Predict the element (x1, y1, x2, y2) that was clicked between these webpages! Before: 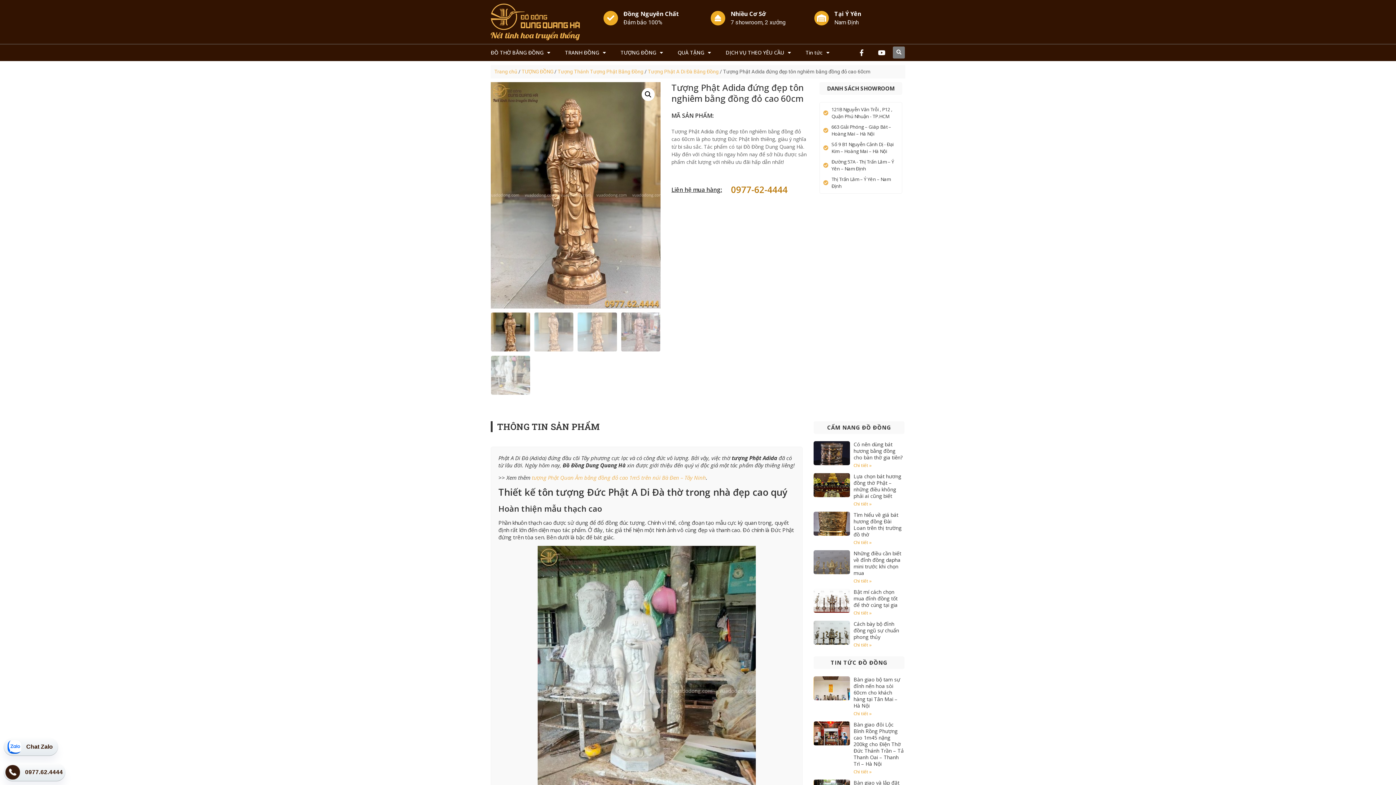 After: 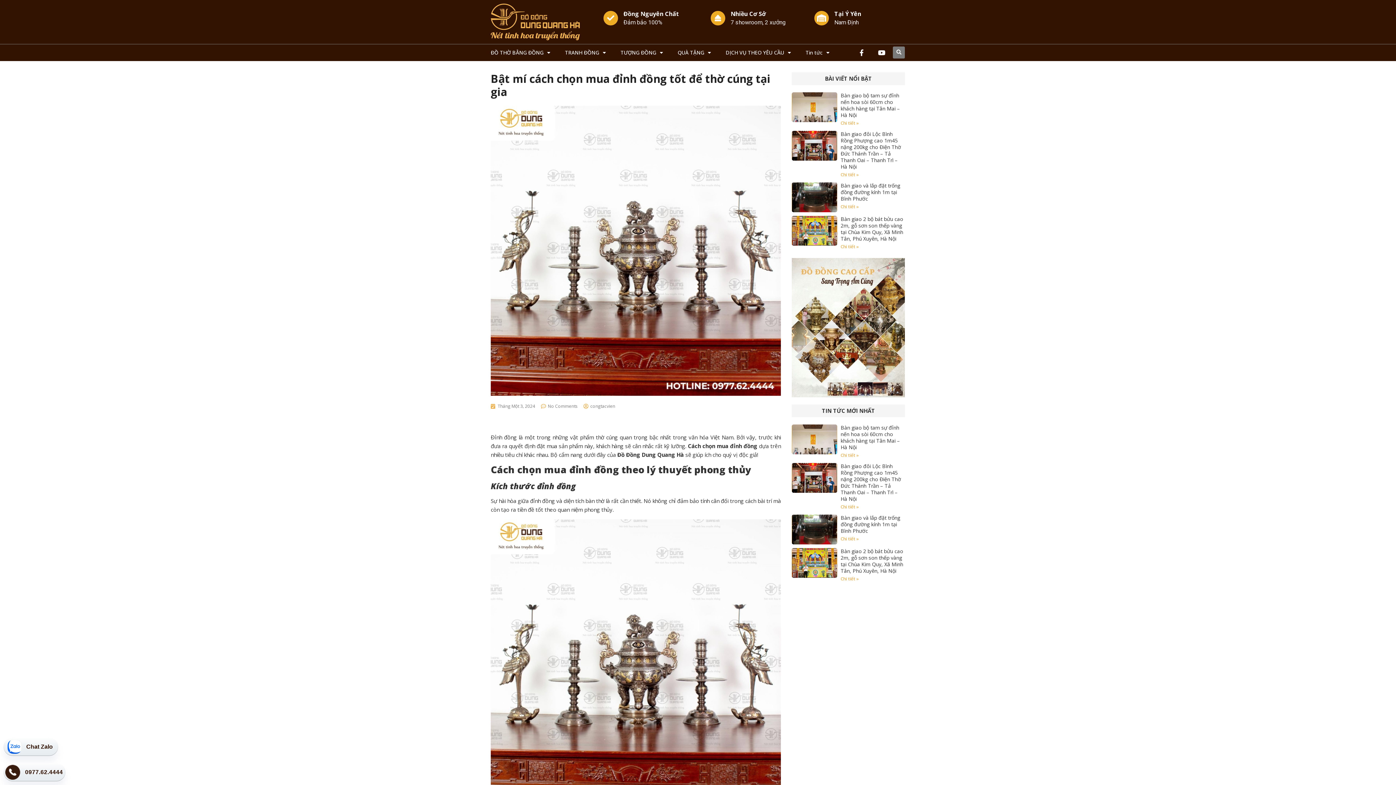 Action: bbox: (813, 589, 850, 617)